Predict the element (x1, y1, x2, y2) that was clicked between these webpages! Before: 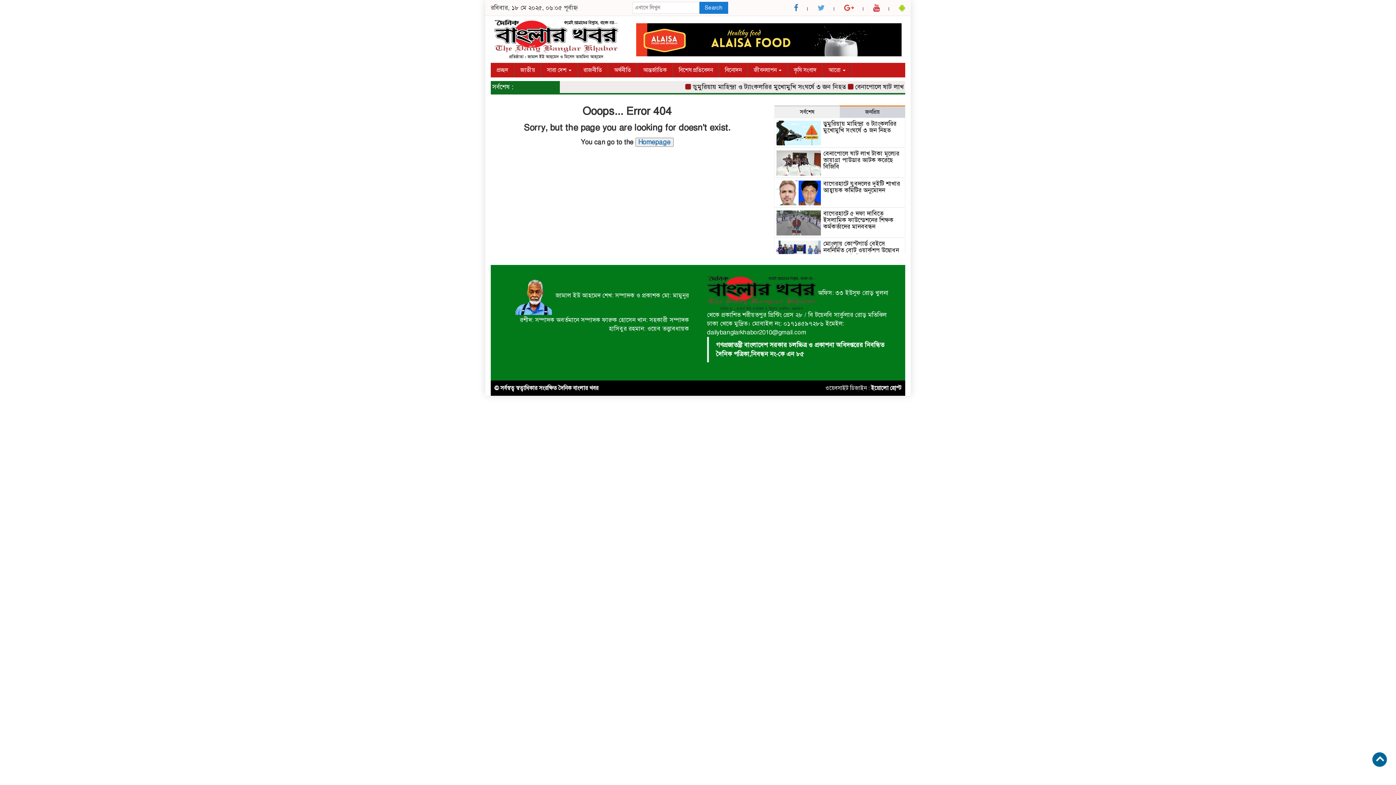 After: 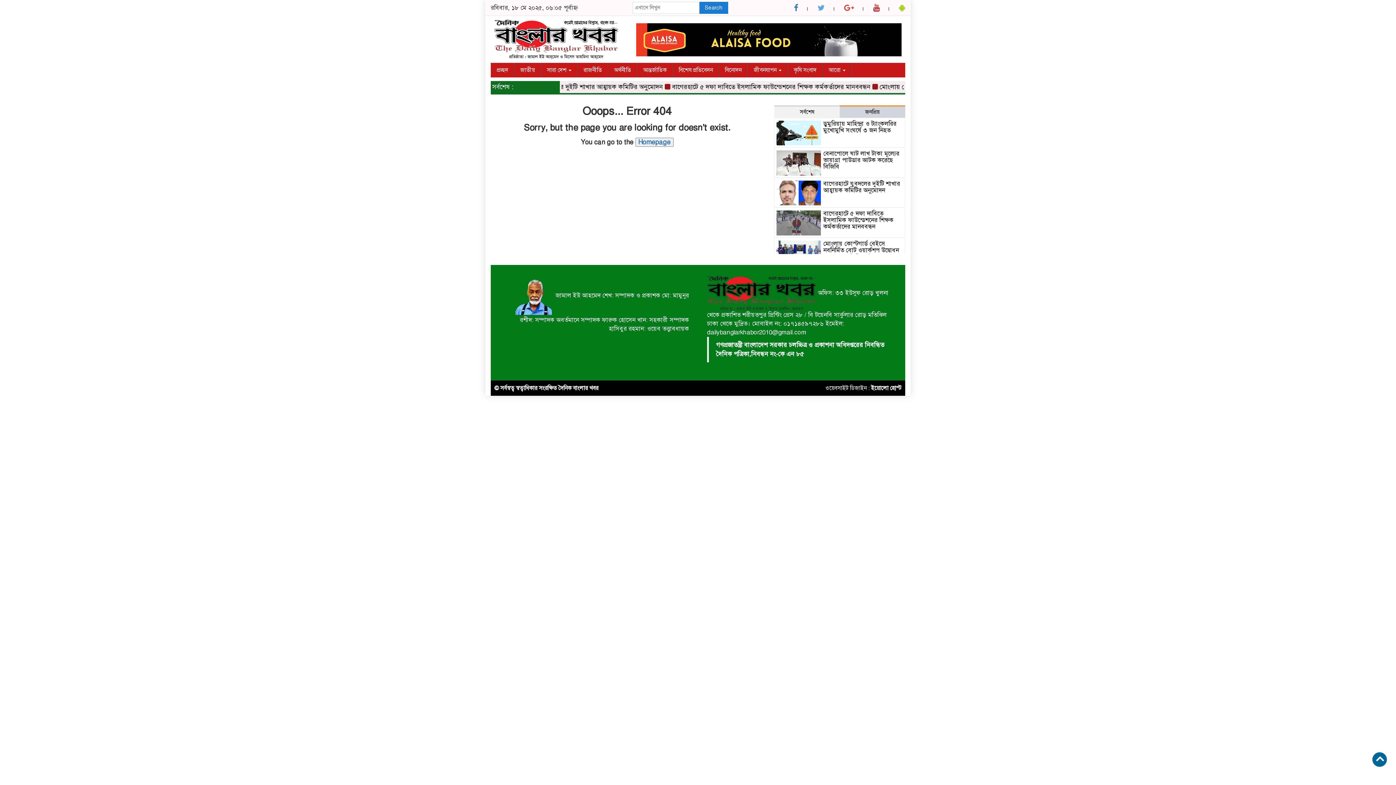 Action: bbox: (1372, 752, 1387, 767)